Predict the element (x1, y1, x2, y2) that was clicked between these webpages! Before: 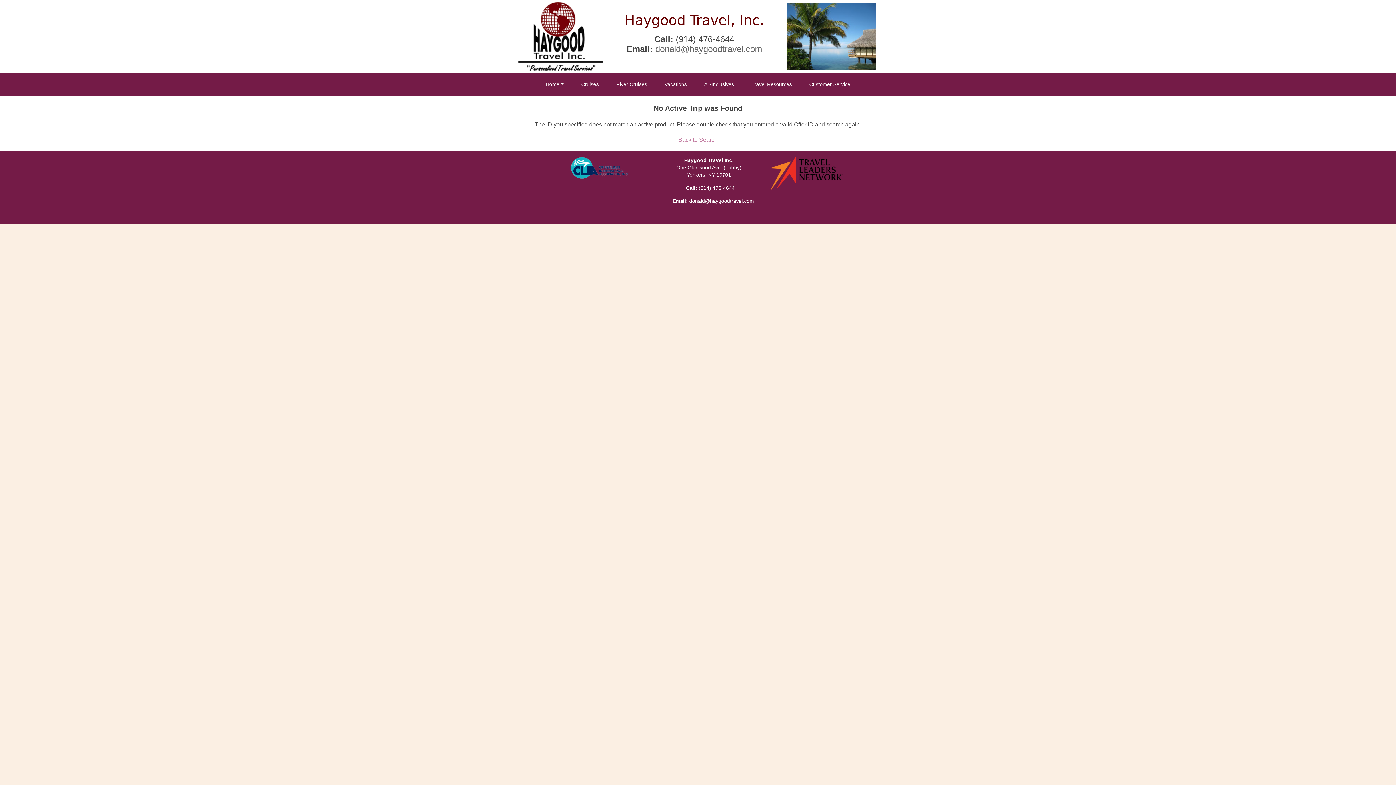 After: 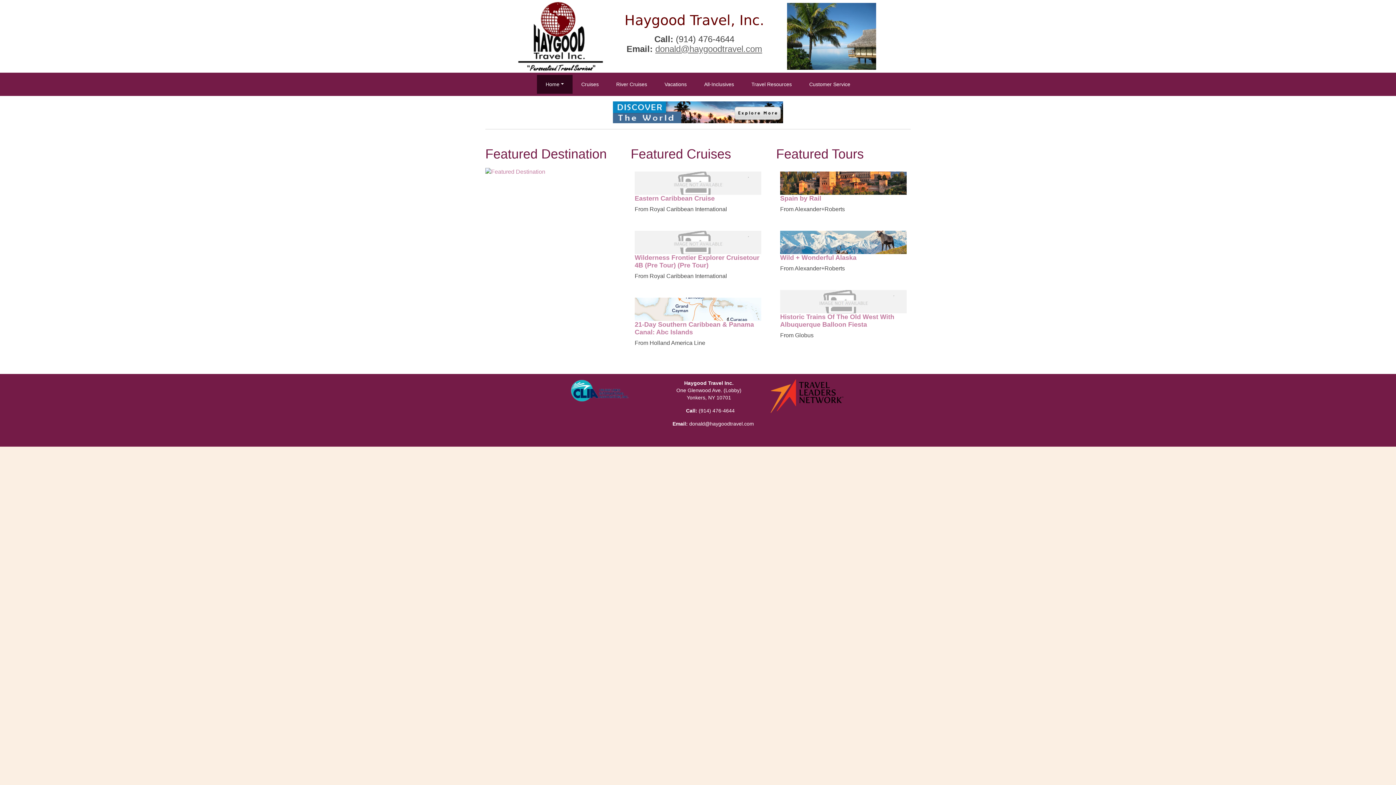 Action: label: Home bbox: (537, 74, 572, 93)